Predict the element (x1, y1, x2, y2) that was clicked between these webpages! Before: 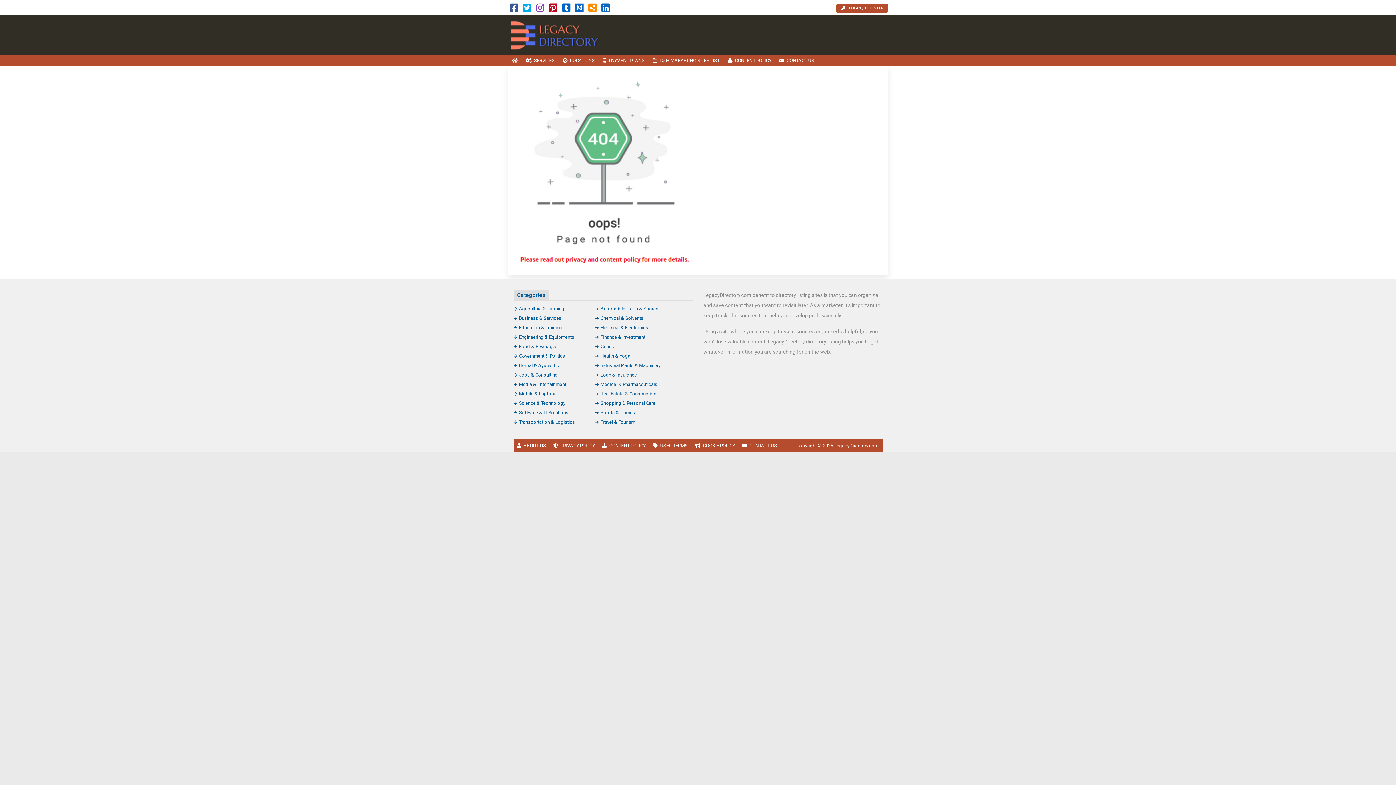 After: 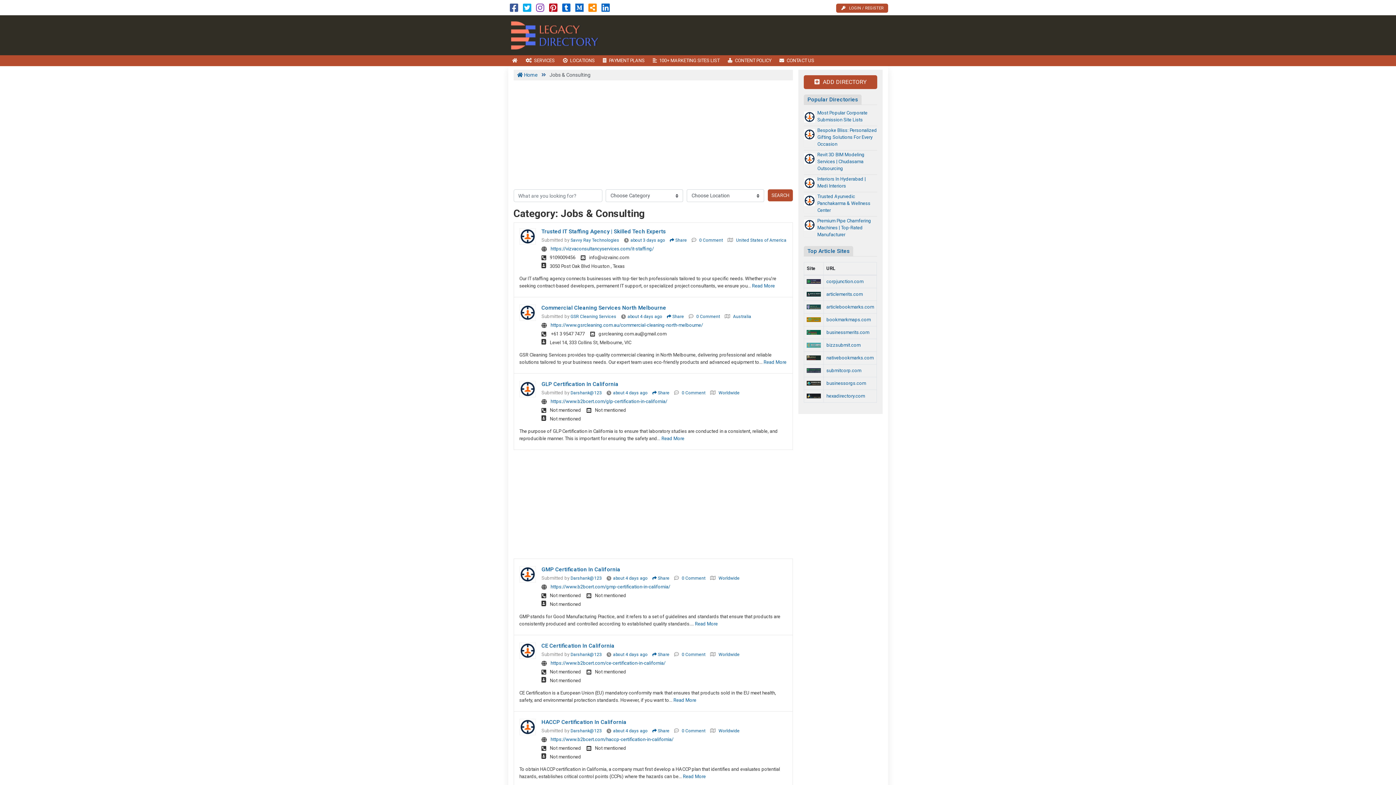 Action: label: Jobs & Consulting bbox: (513, 372, 558, 377)